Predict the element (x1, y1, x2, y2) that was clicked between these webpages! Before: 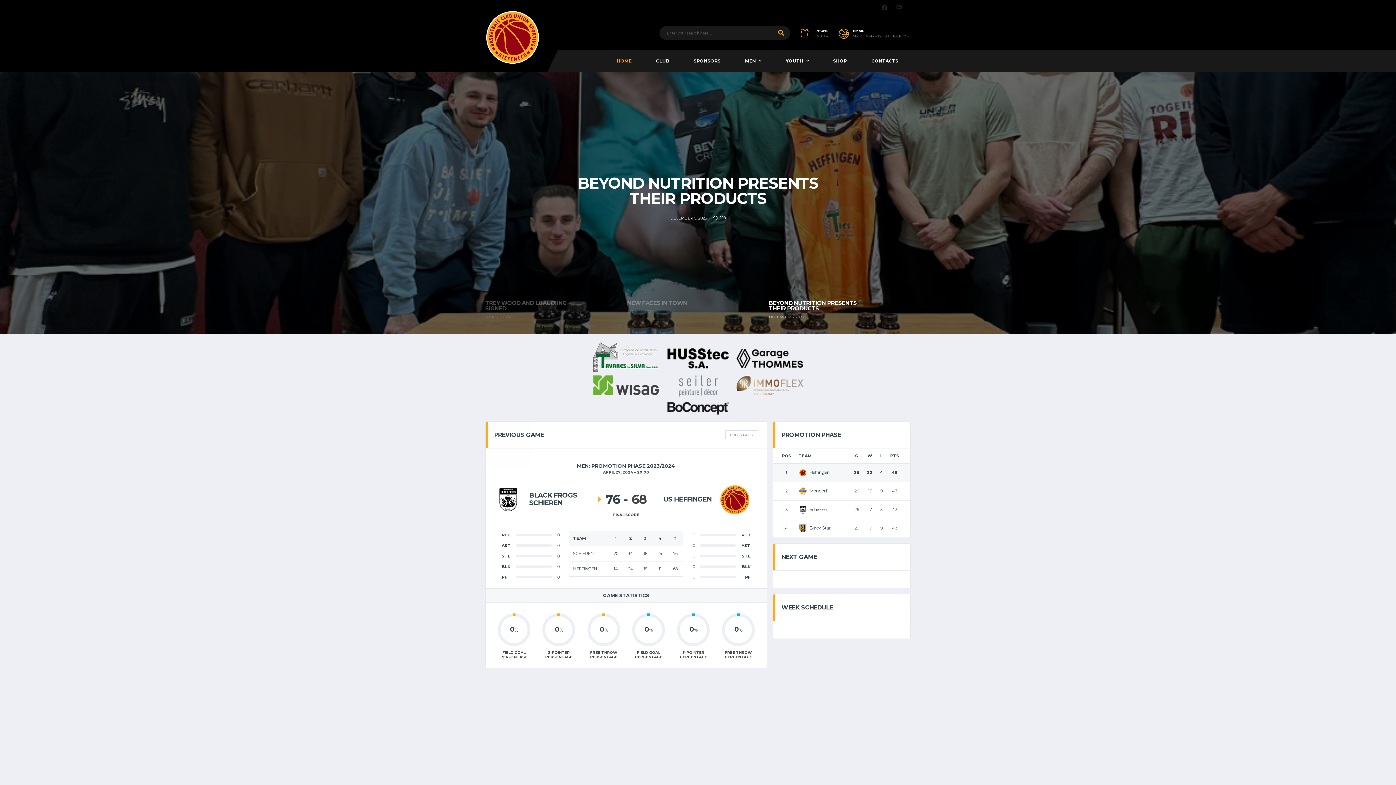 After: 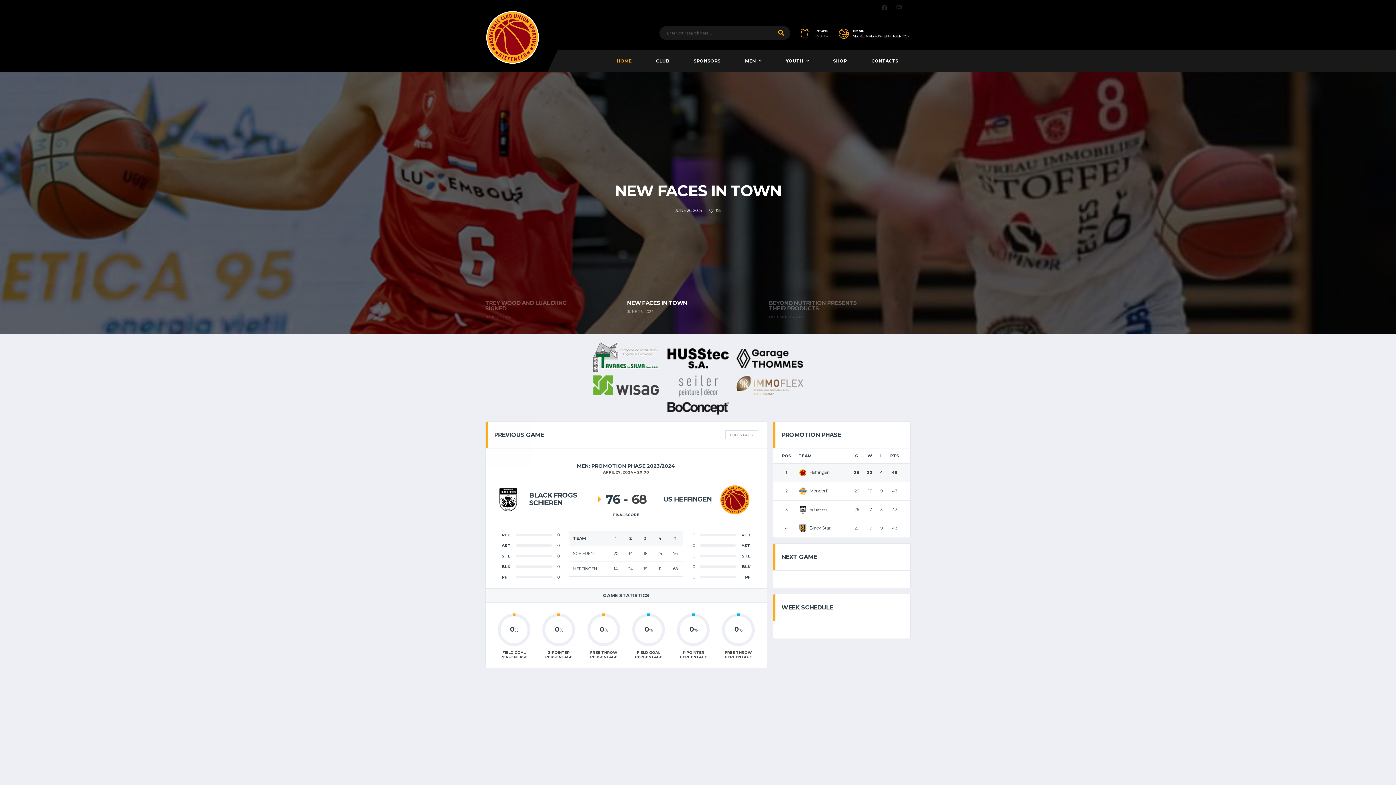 Action: label: SECRETAIRE@USHEFFINGEN.COM bbox: (853, 34, 910, 38)